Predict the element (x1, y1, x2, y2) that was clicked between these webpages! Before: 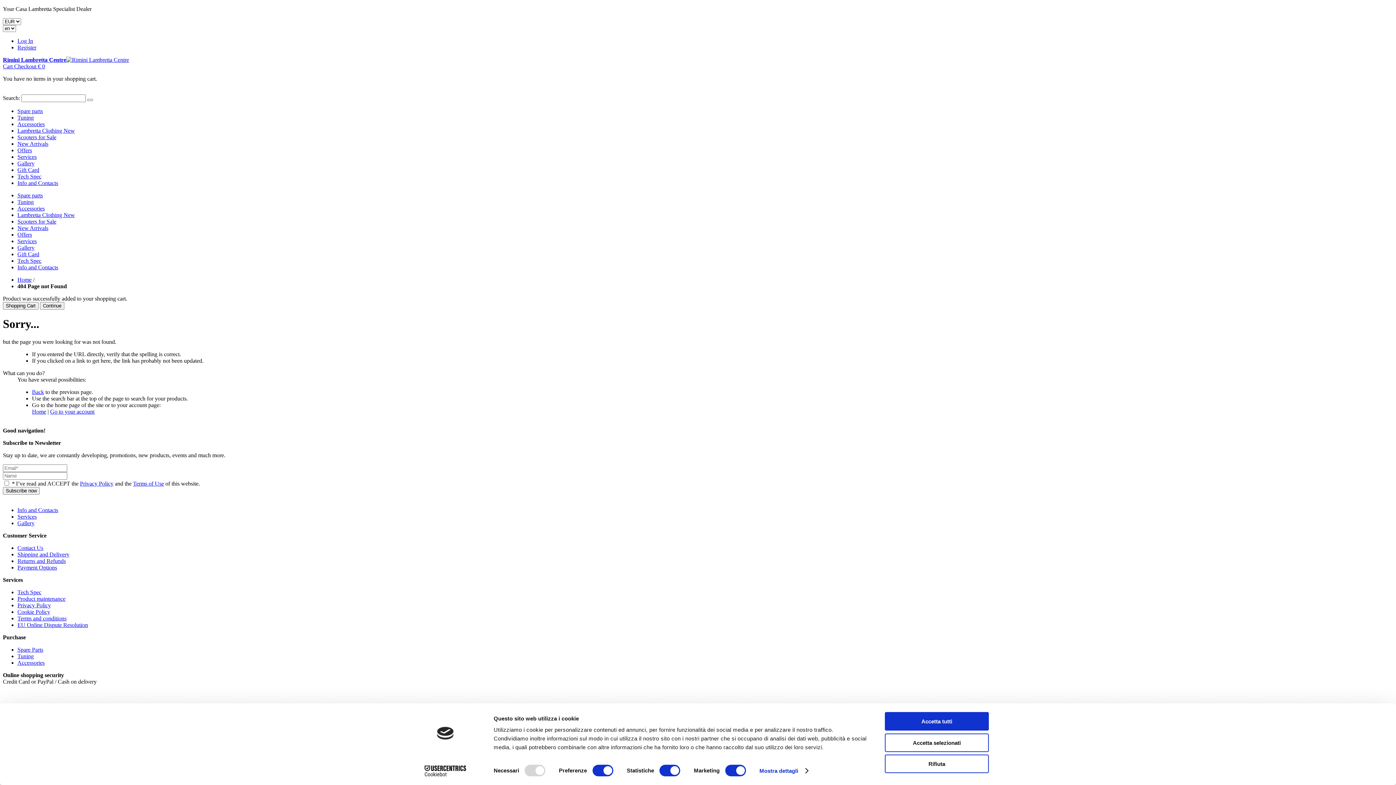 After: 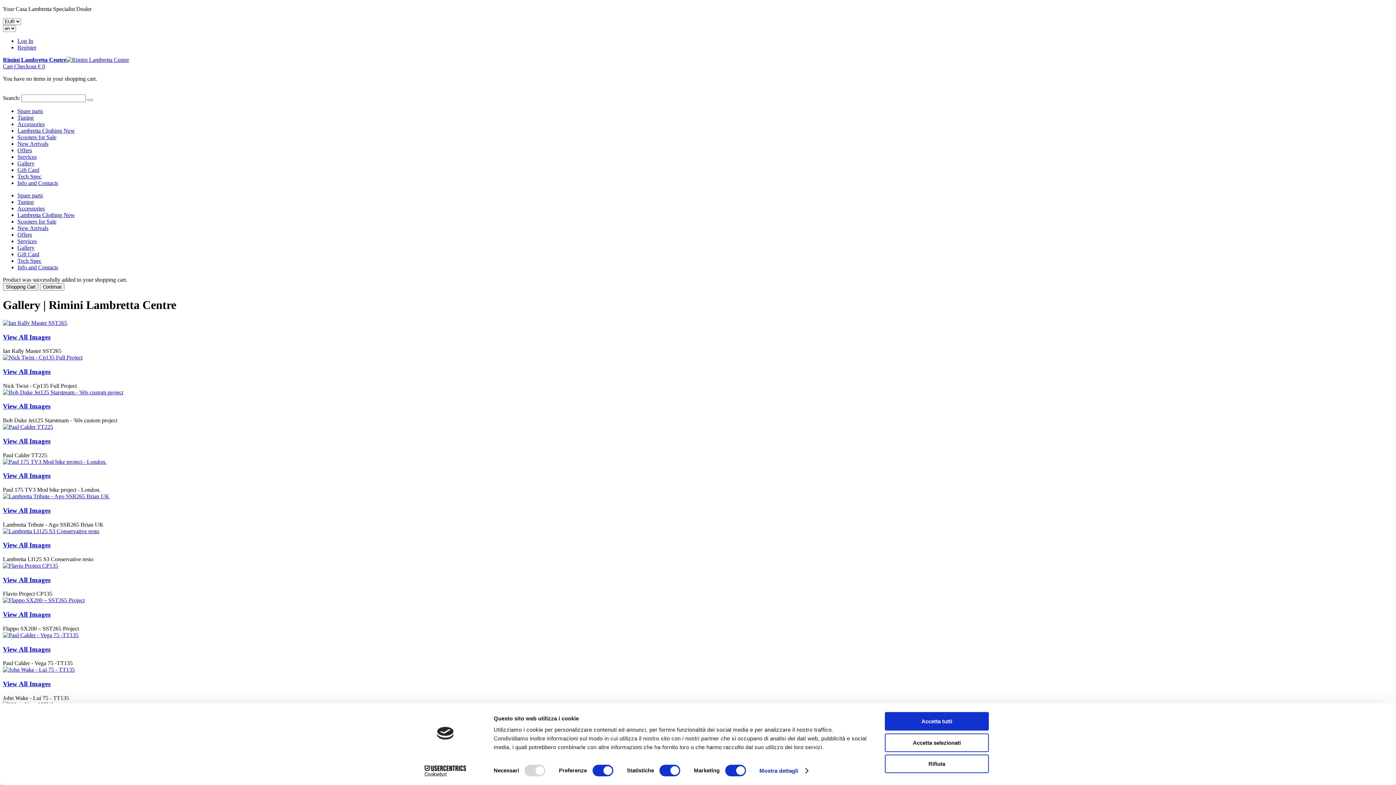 Action: bbox: (17, 244, 34, 250) label: Gallery